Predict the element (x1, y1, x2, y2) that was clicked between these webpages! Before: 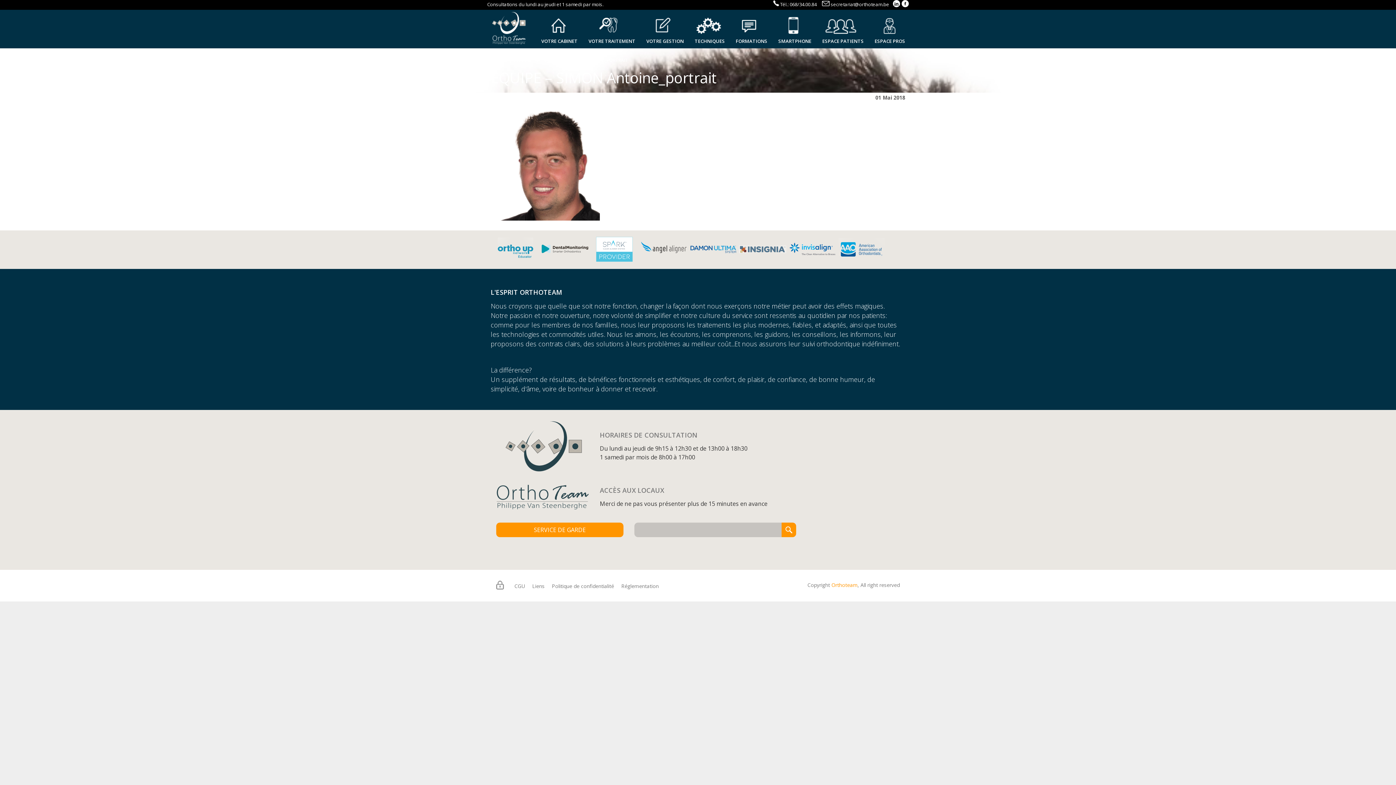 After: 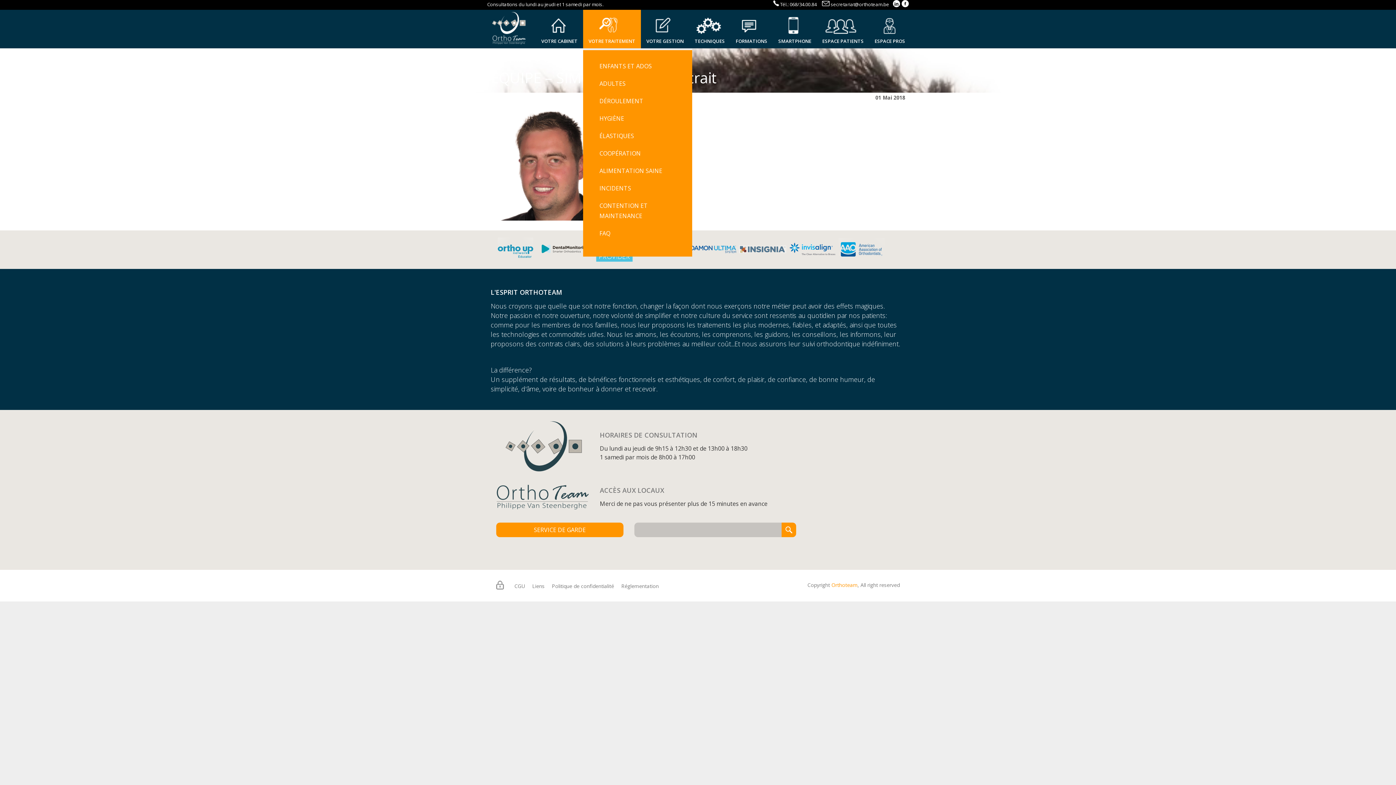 Action: label: VOTRE TRAITEMENT bbox: (583, 9, 641, 48)